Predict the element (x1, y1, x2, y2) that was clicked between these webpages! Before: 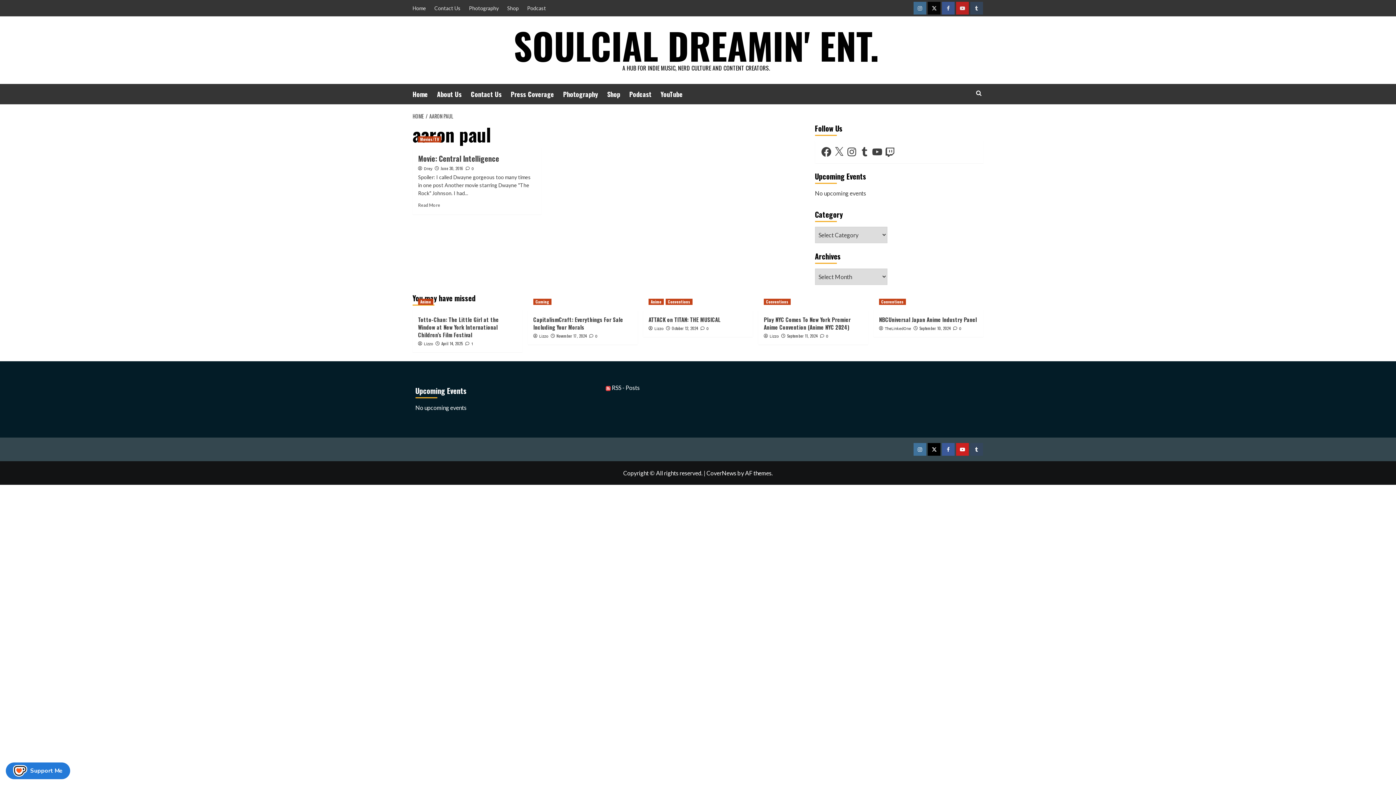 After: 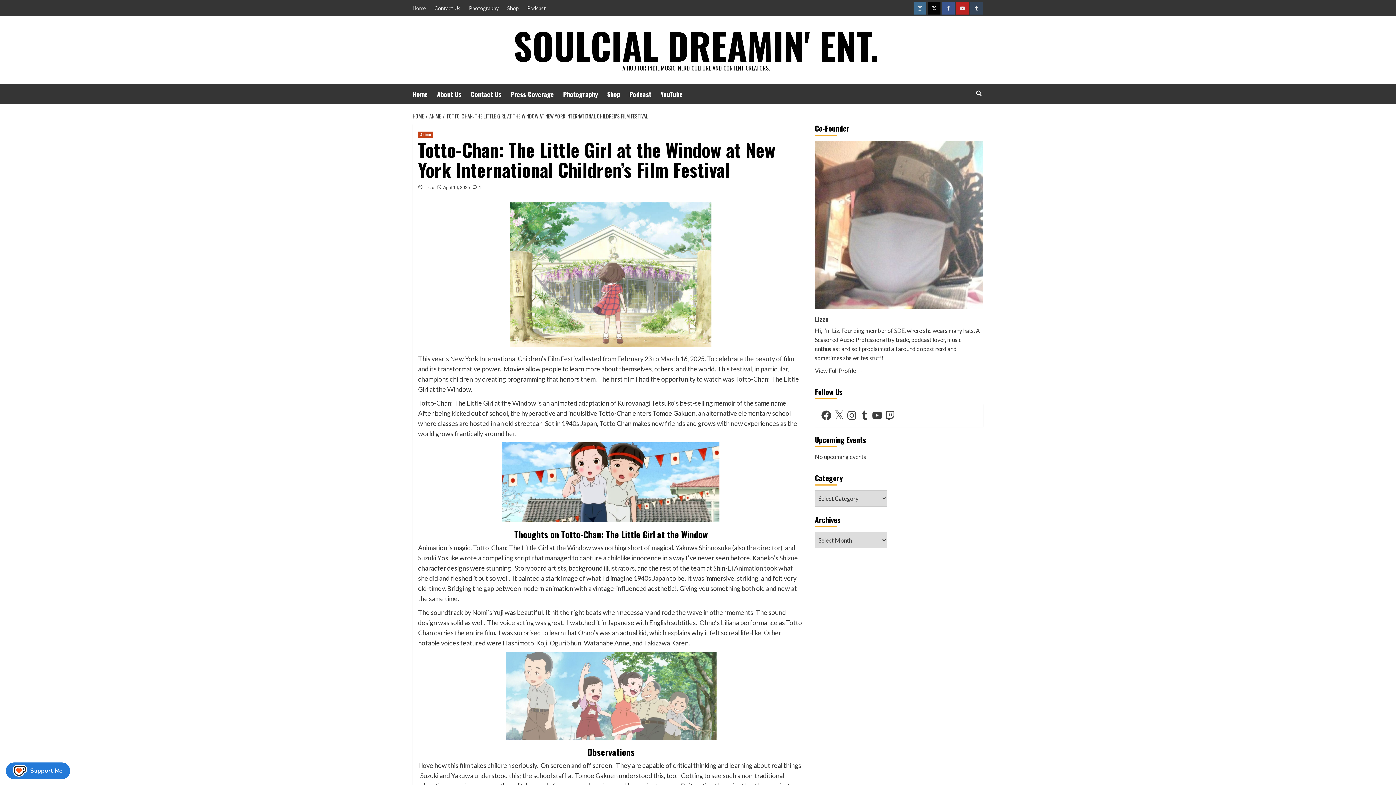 Action: bbox: (418, 315, 498, 338) label: Totto-Chan: The Little Girl at the Window at New York International Children’s Film Festival